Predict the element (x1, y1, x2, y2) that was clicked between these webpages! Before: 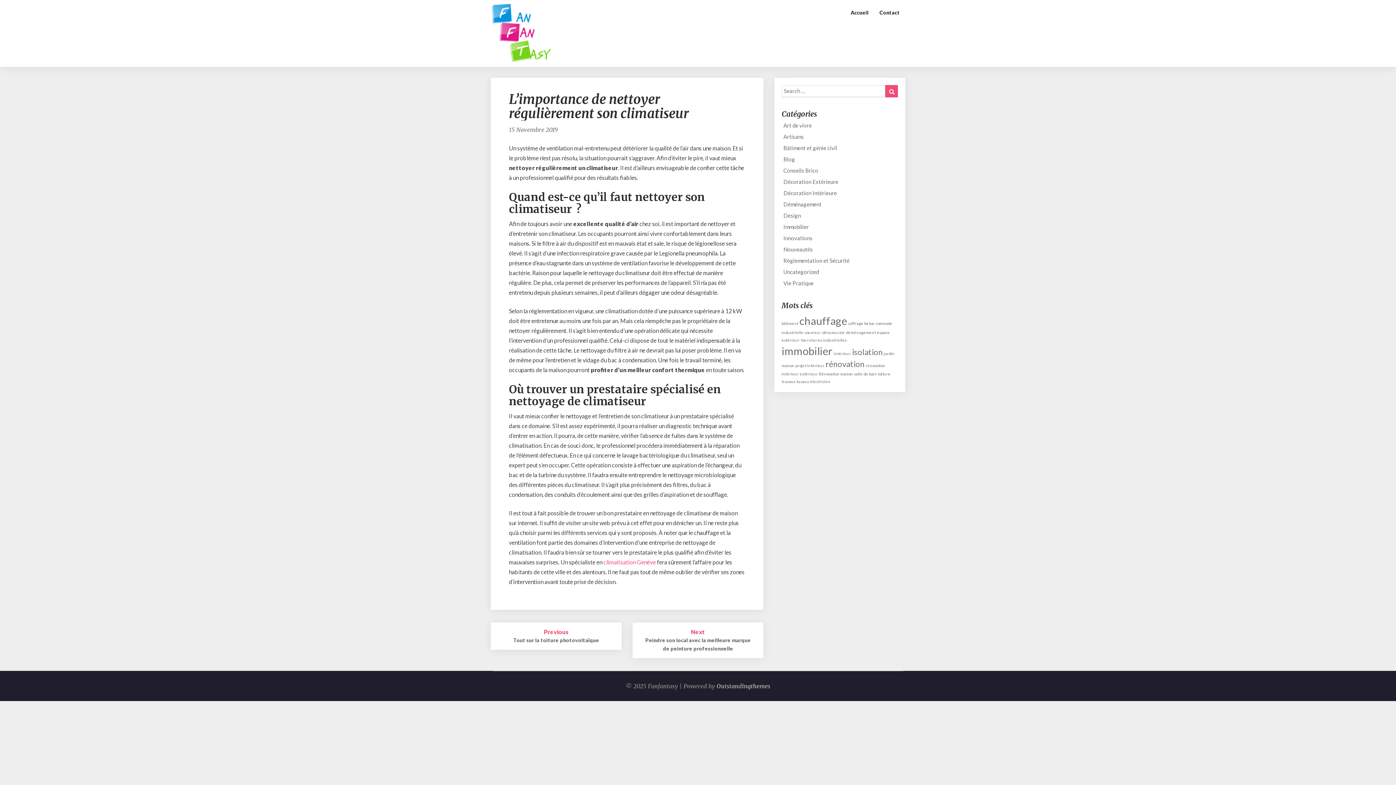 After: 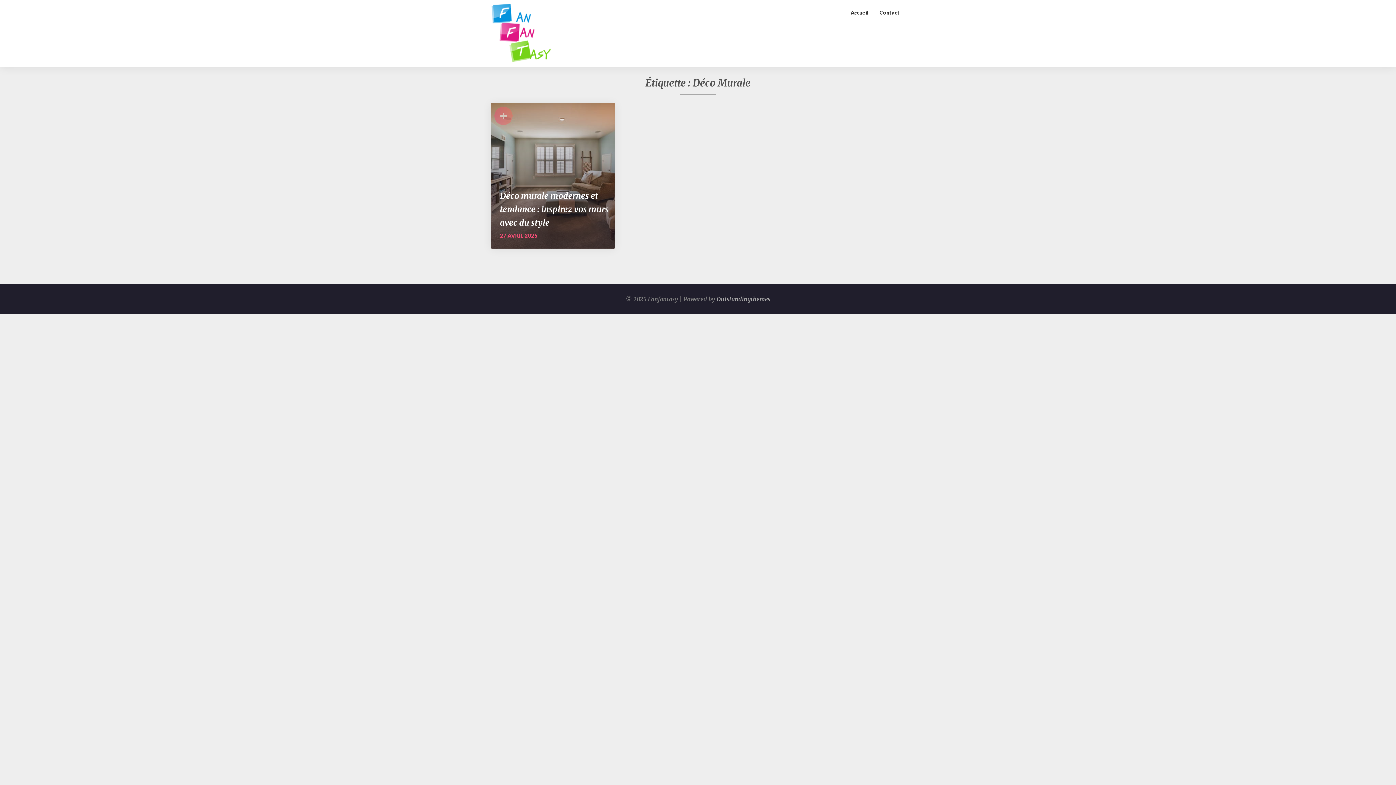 Action: bbox: (822, 330, 845, 334) label: déco murale (1 élément)